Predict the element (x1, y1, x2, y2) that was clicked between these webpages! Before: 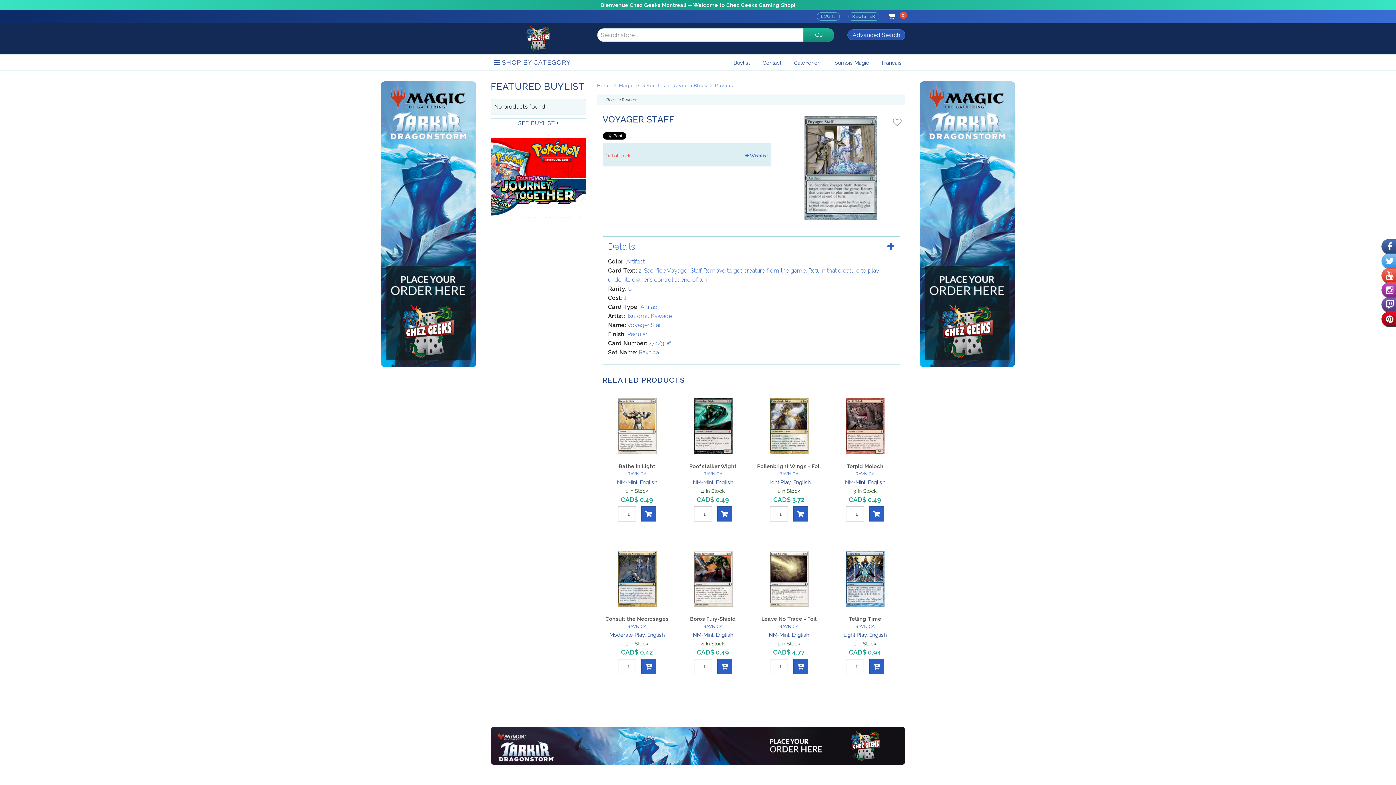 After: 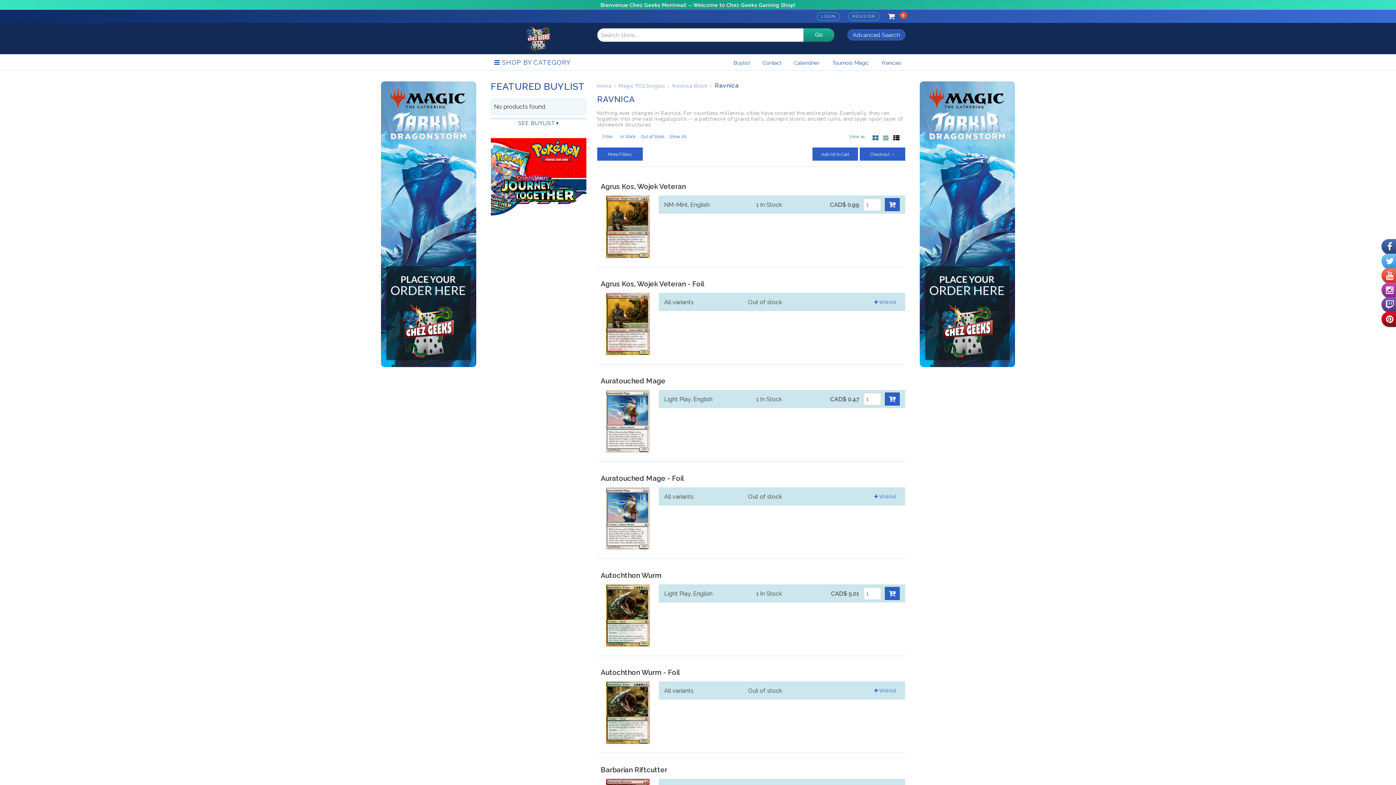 Action: bbox: (600, 623, 673, 630) label: RAVNICA